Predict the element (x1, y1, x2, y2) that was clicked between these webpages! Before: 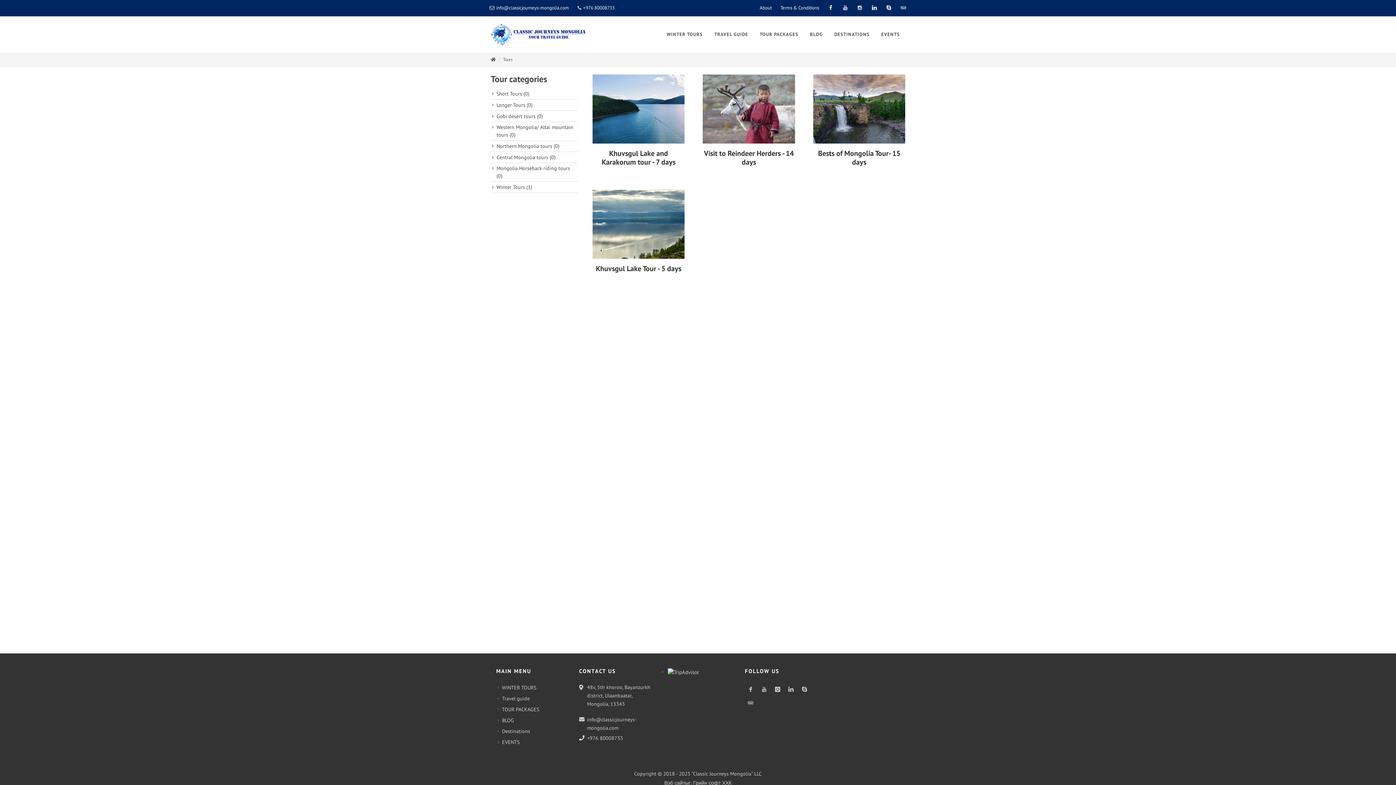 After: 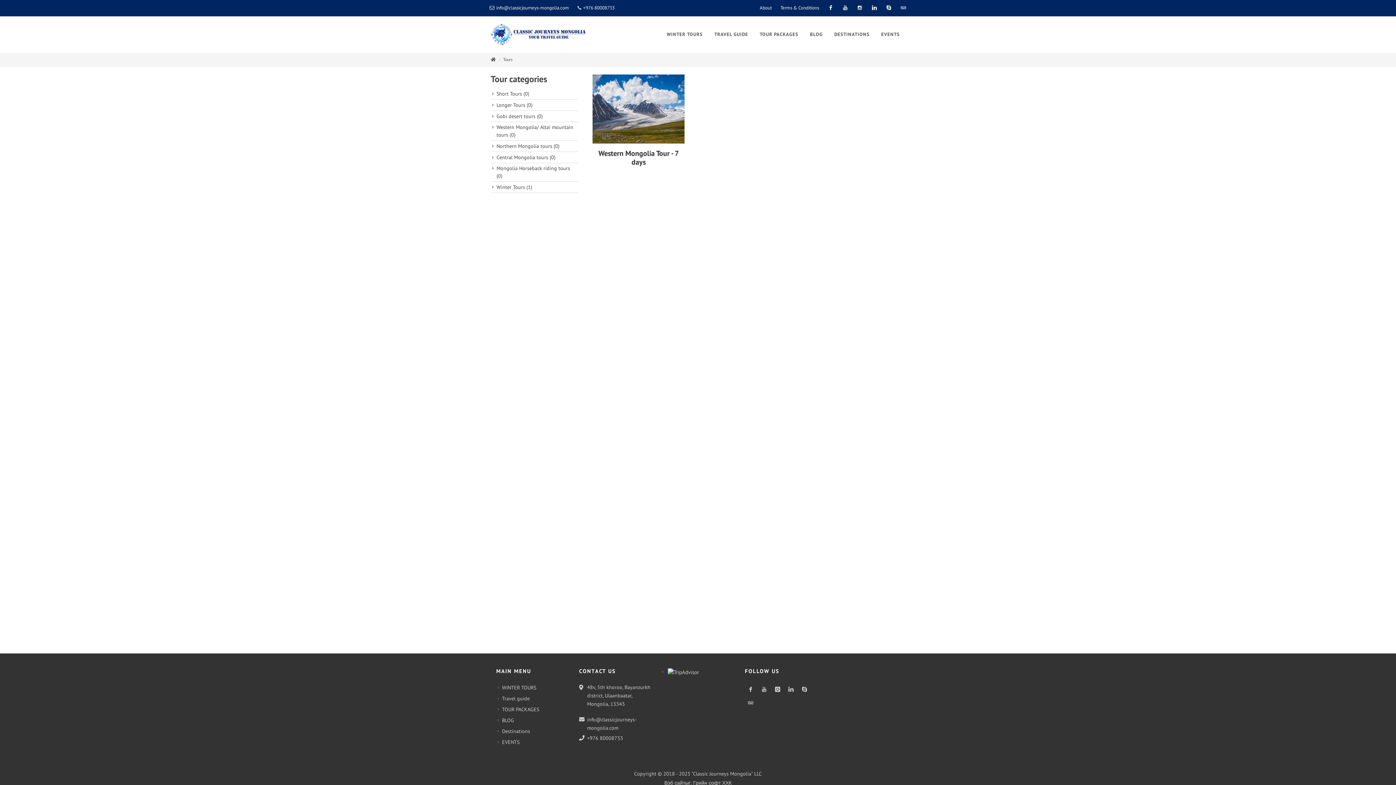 Action: bbox: (492, 123, 576, 138) label: Western Mongolia/ Altai mountain tours (0)